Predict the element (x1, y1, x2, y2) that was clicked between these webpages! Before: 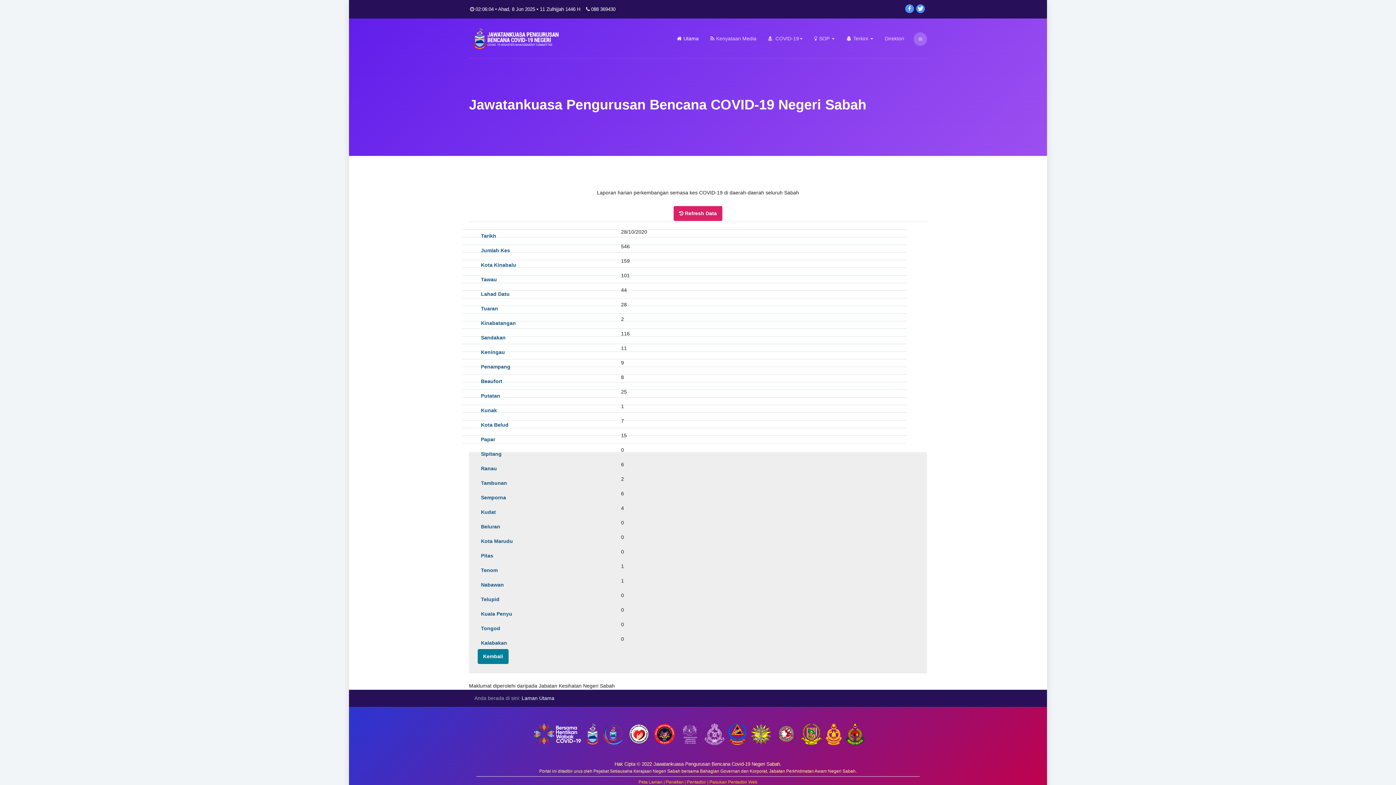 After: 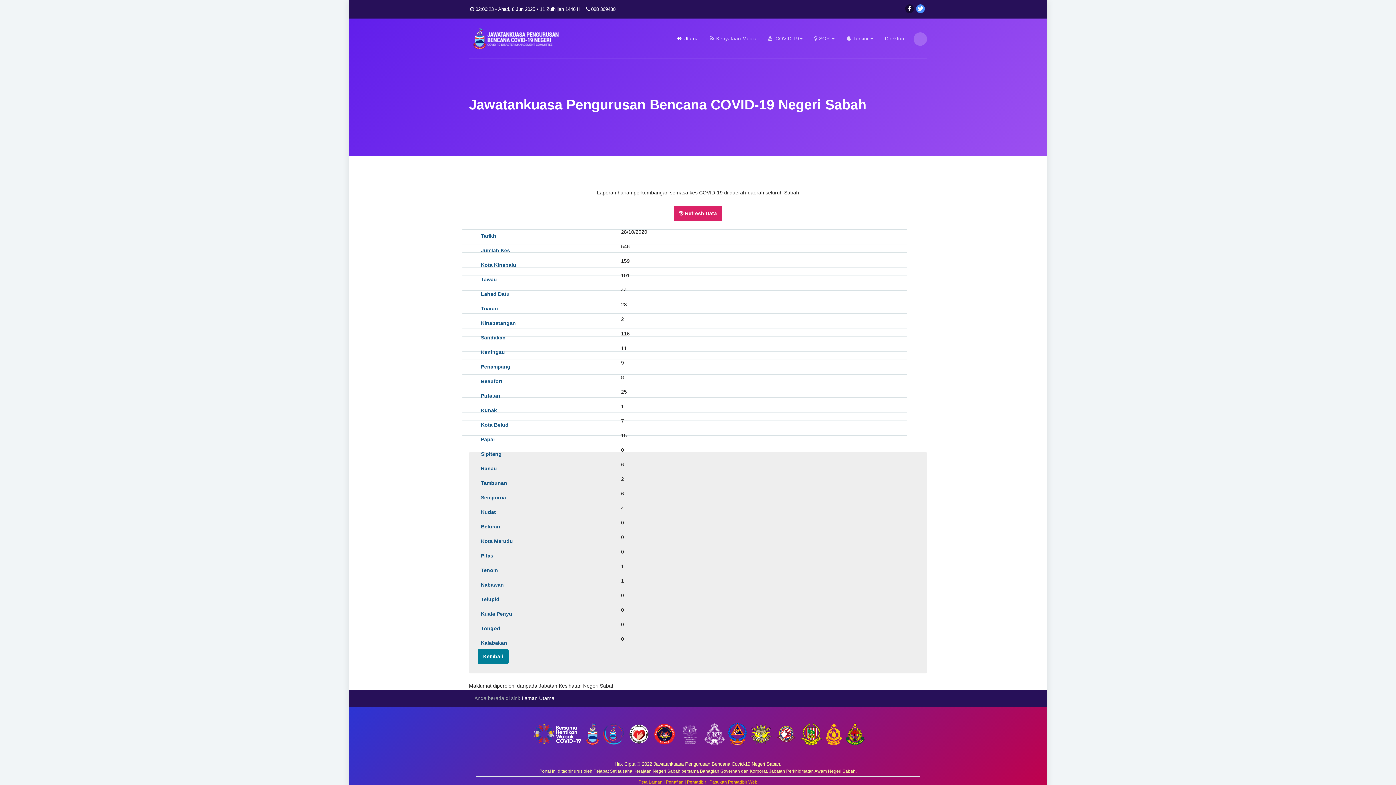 Action: bbox: (905, 5, 914, 11)